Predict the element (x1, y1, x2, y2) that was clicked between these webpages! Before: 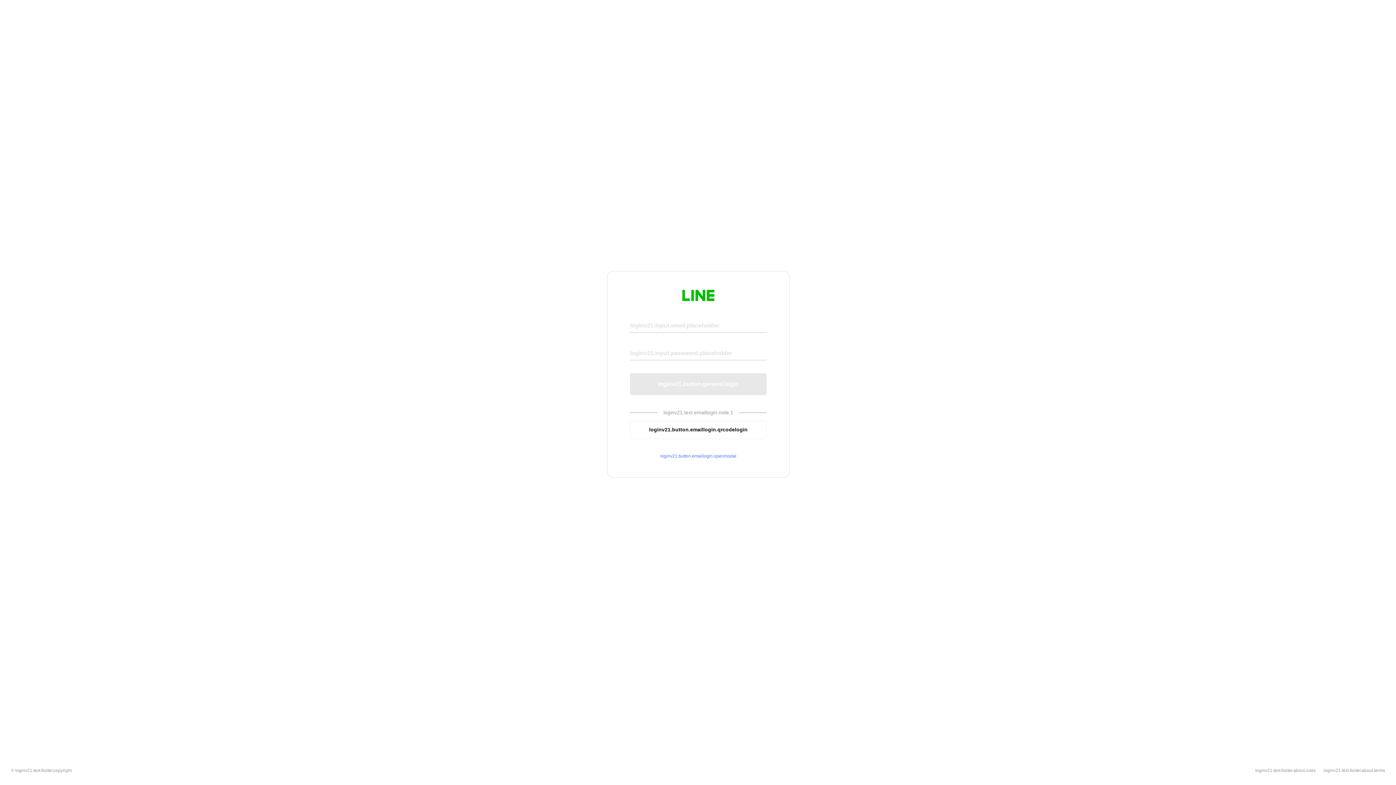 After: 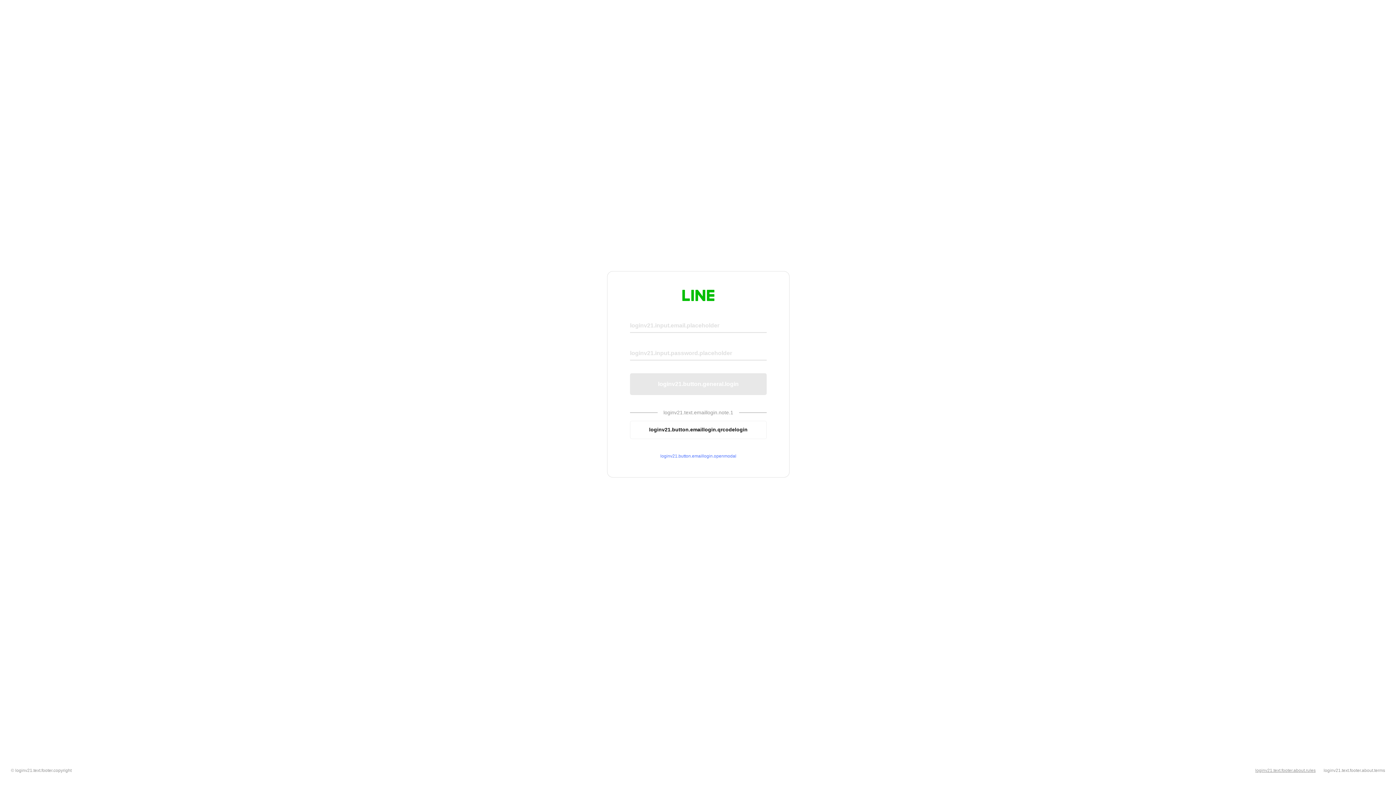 Action: bbox: (1255, 768, 1316, 773) label: loginv21.text.footer.about.rules